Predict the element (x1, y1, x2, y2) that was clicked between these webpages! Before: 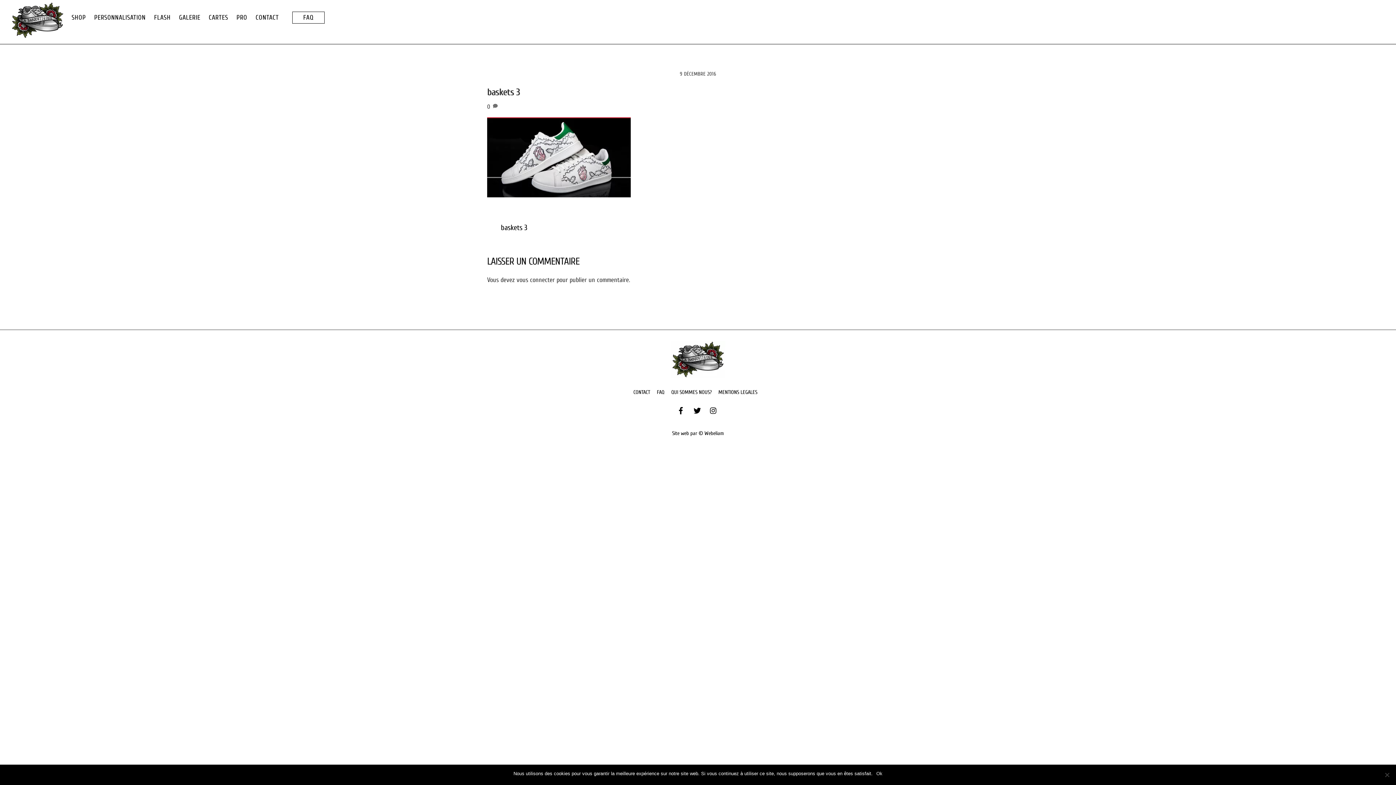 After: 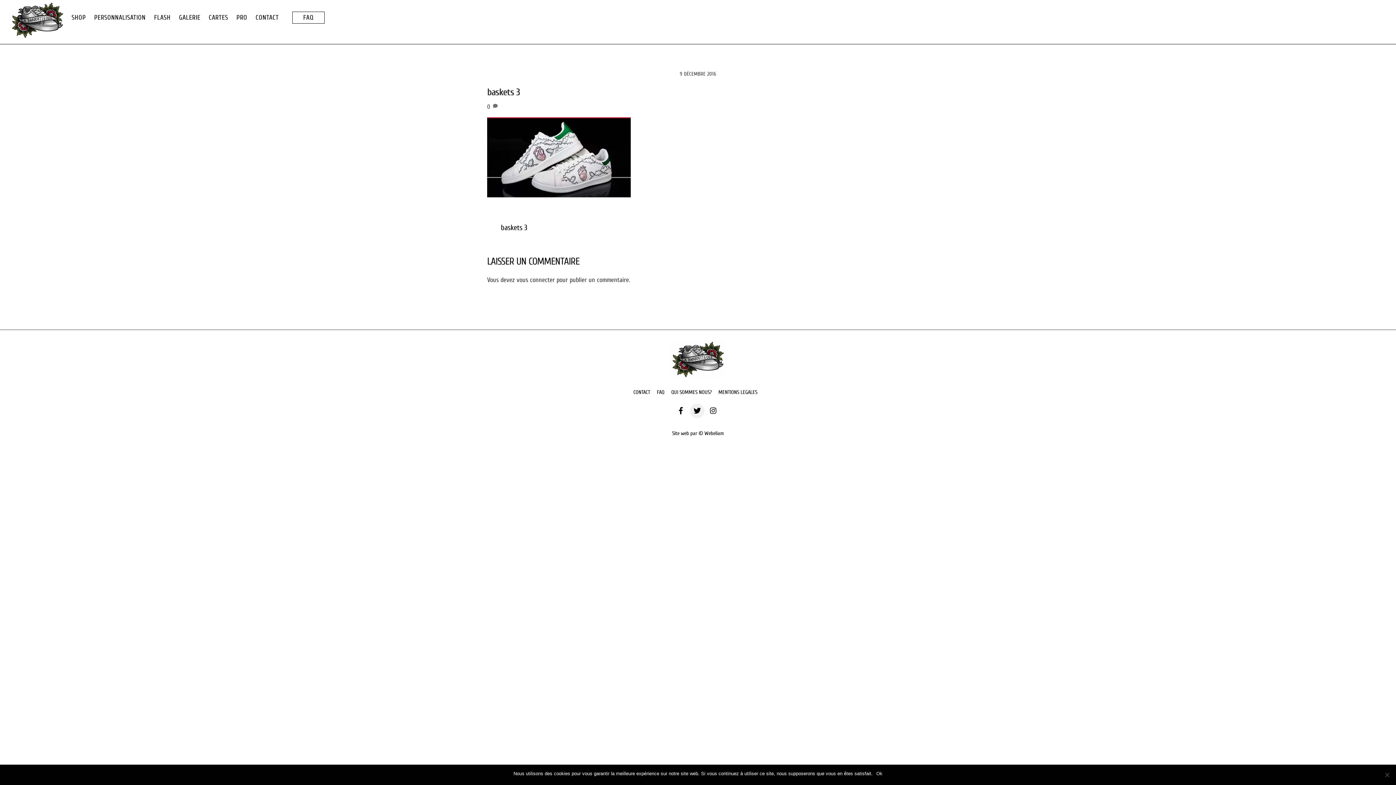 Action: bbox: (690, 407, 704, 414) label: twitter